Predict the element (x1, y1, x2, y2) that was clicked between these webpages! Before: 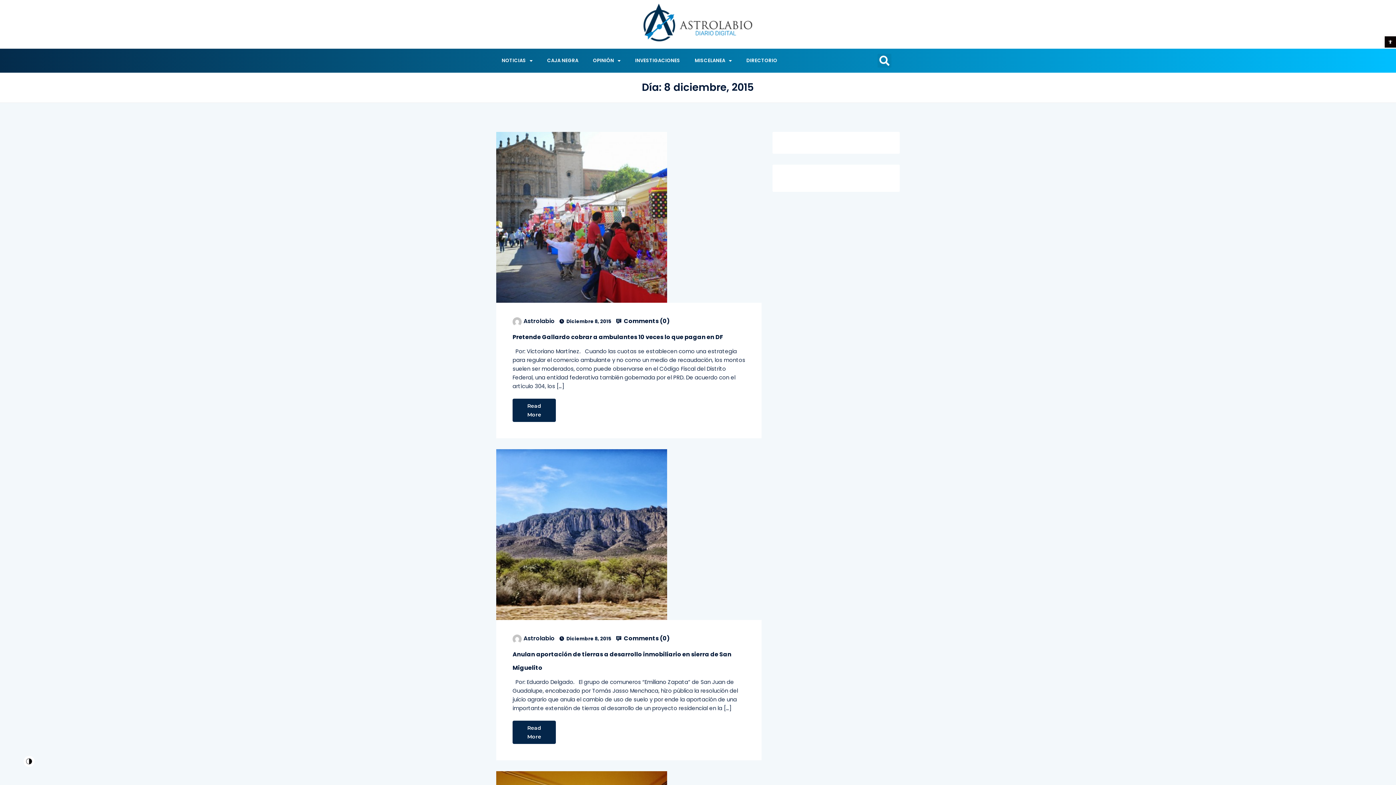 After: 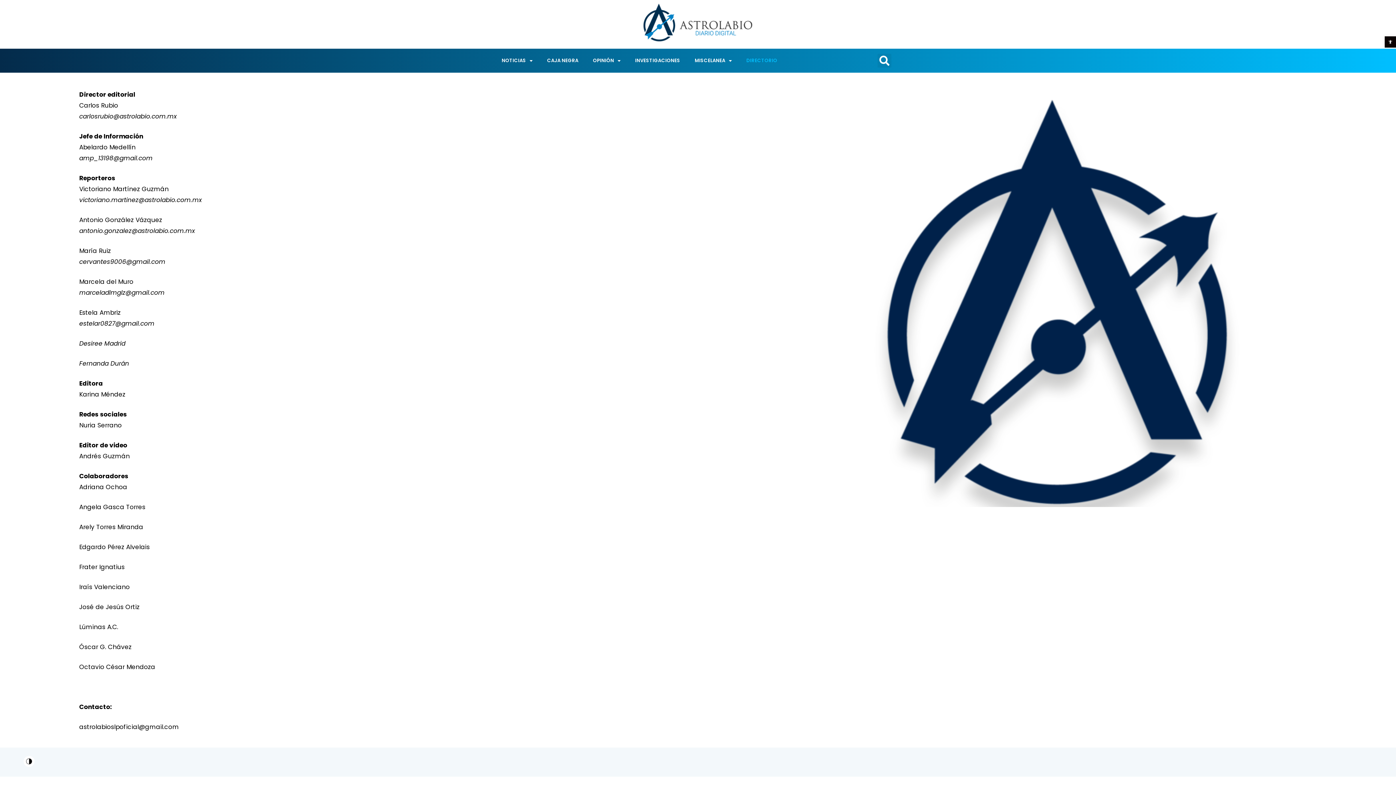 Action: bbox: (739, 52, 784, 69) label: DIRECTORIO